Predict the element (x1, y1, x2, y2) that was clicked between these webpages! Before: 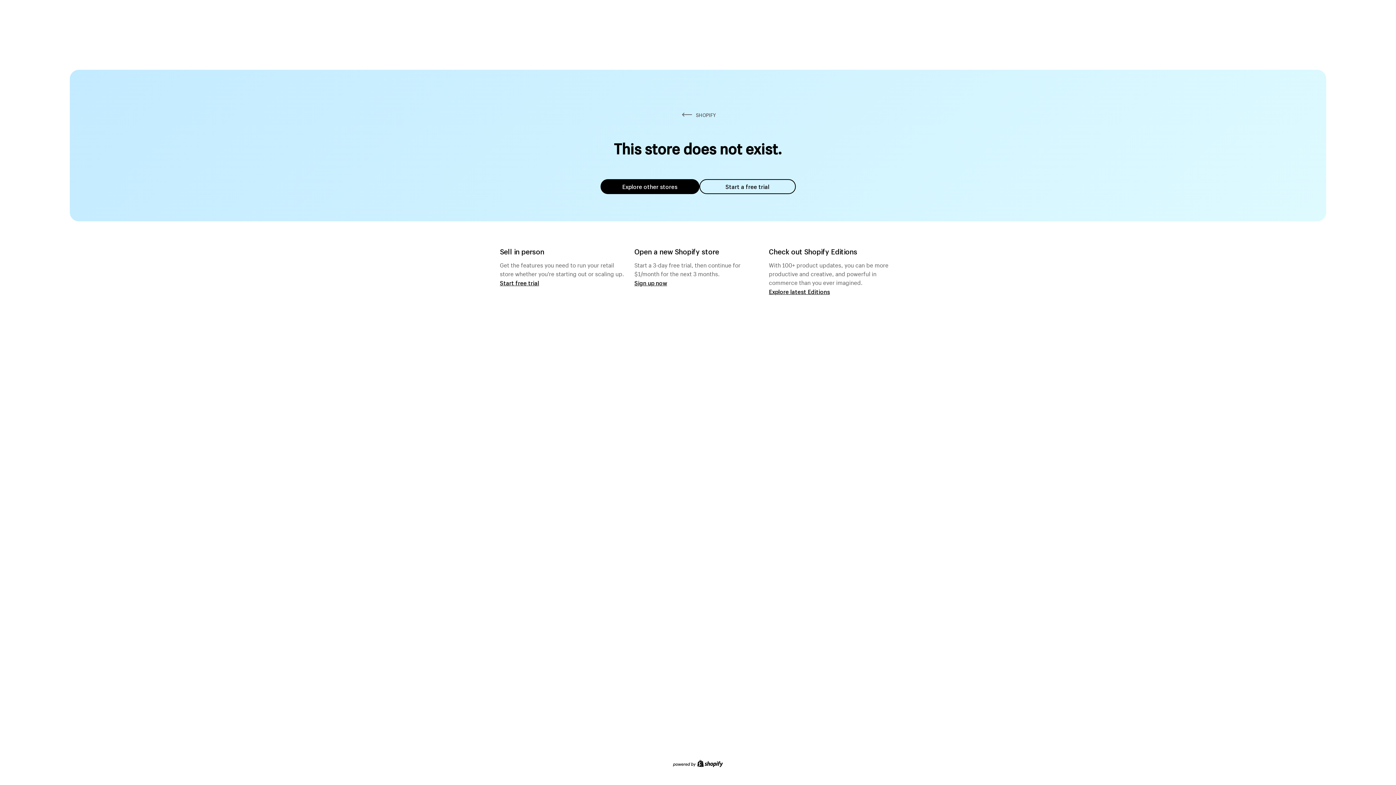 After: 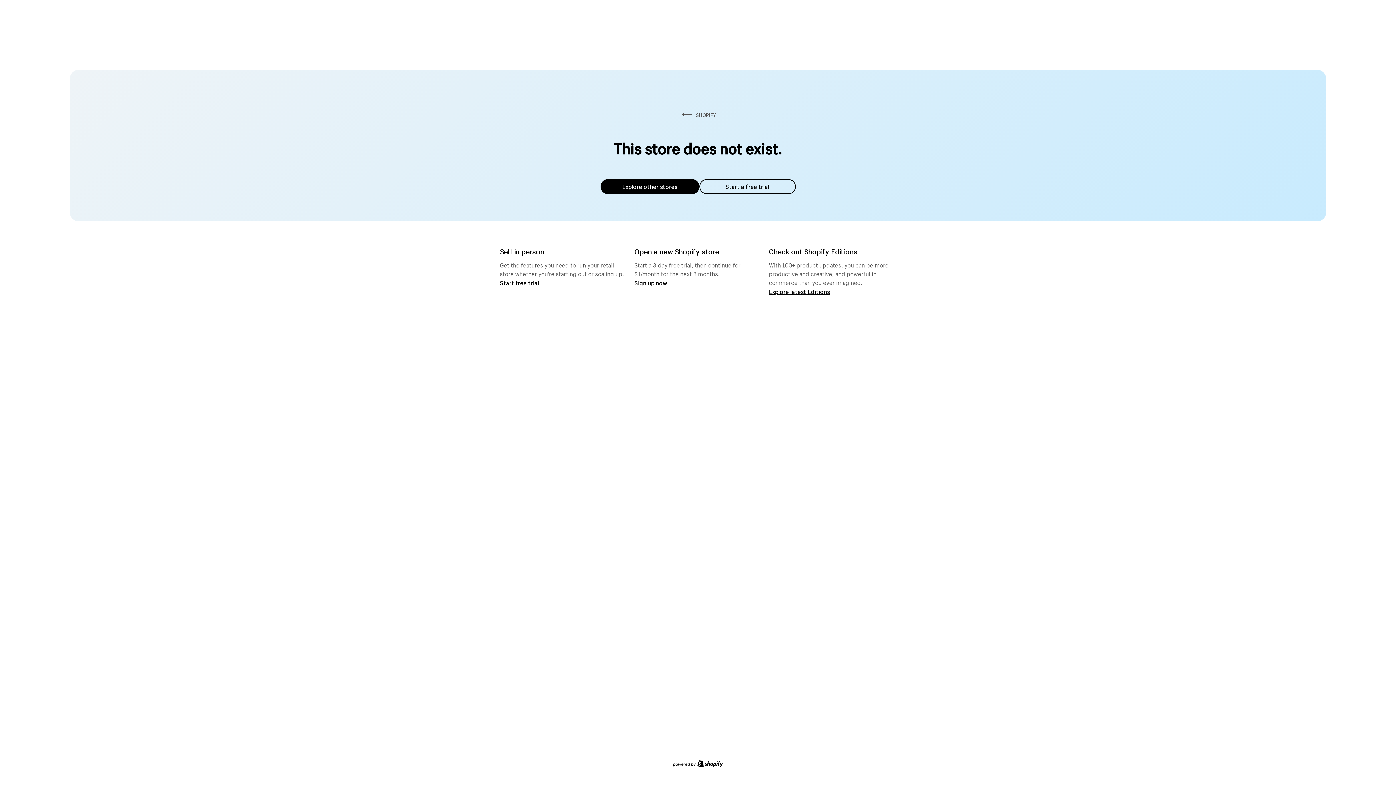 Action: bbox: (600, 179, 699, 194) label: Explore other stores